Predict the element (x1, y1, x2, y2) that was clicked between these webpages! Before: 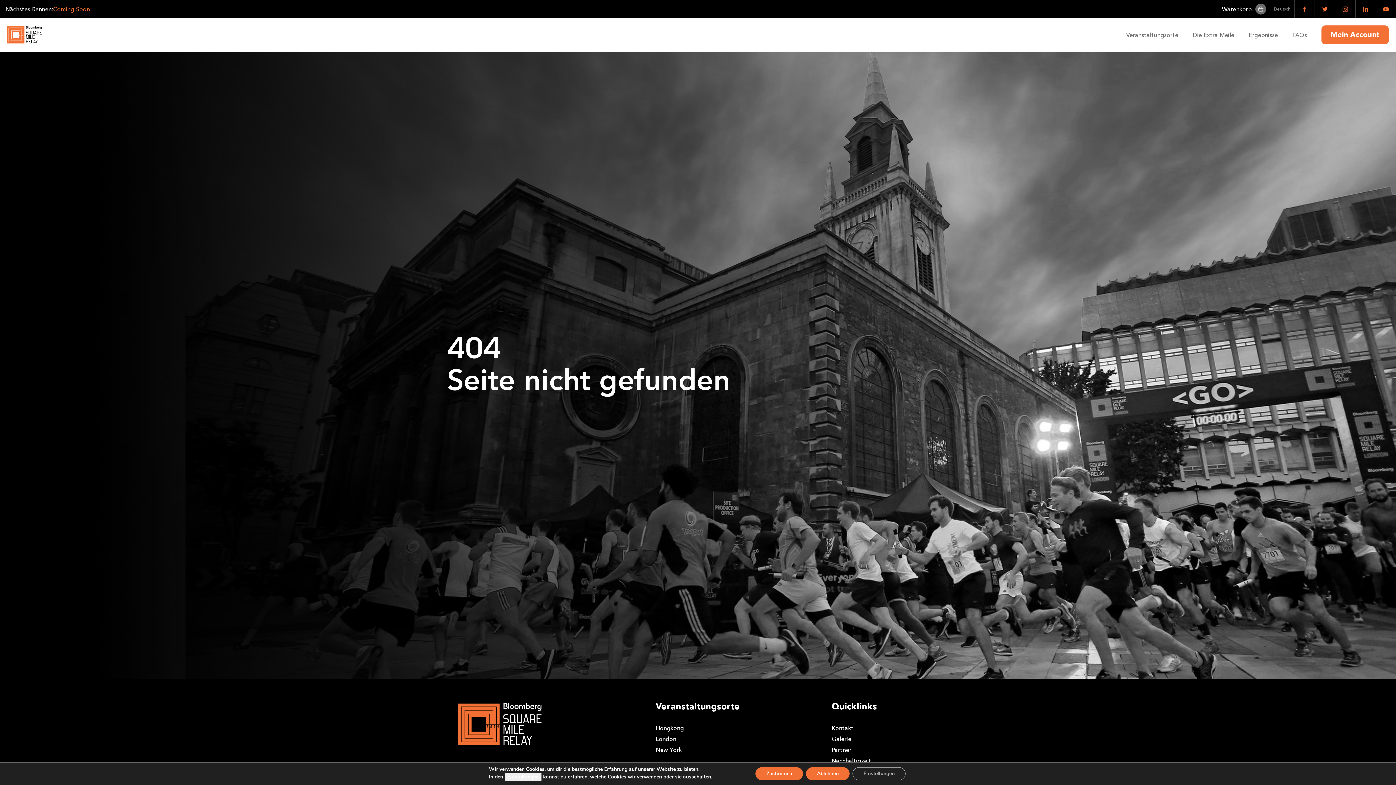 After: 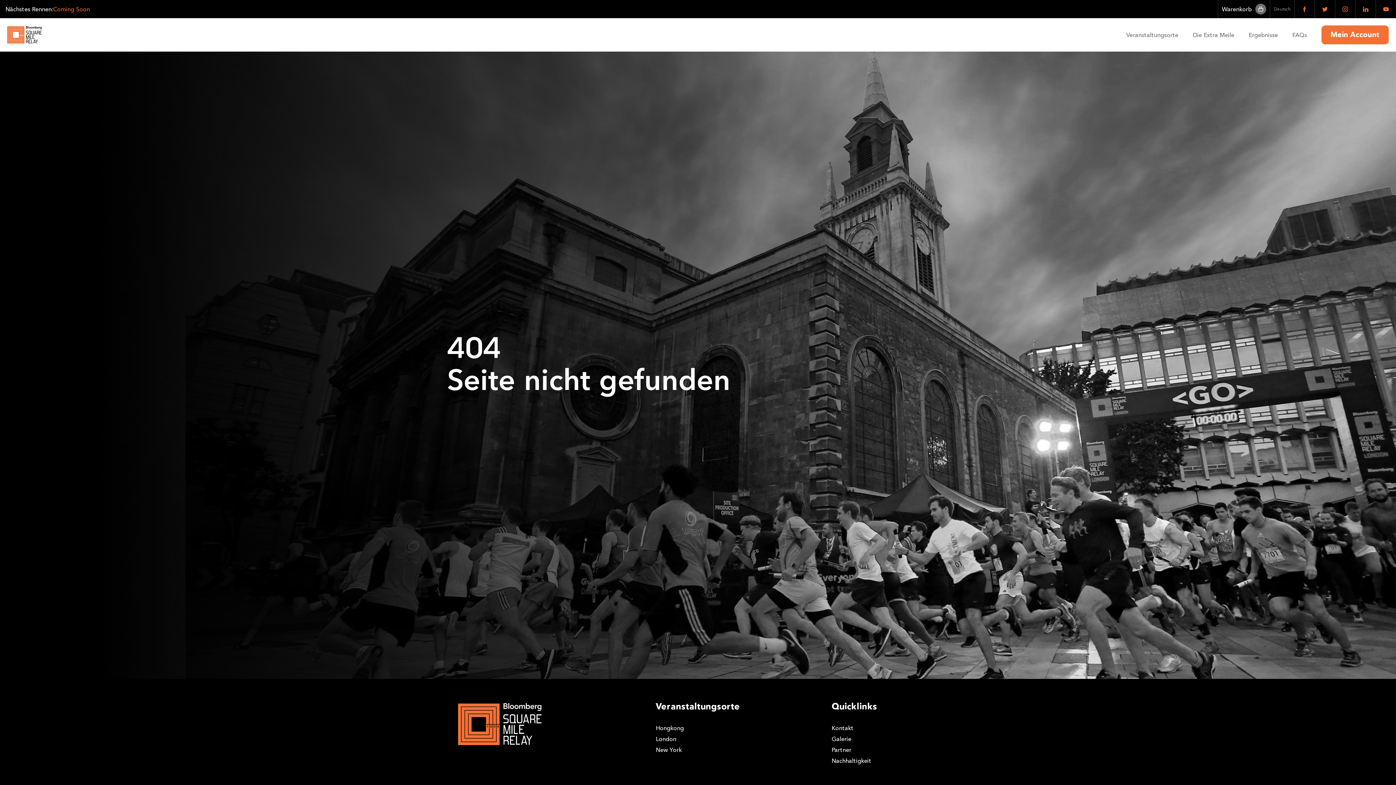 Action: bbox: (806, 767, 849, 780) label: Ablehnen